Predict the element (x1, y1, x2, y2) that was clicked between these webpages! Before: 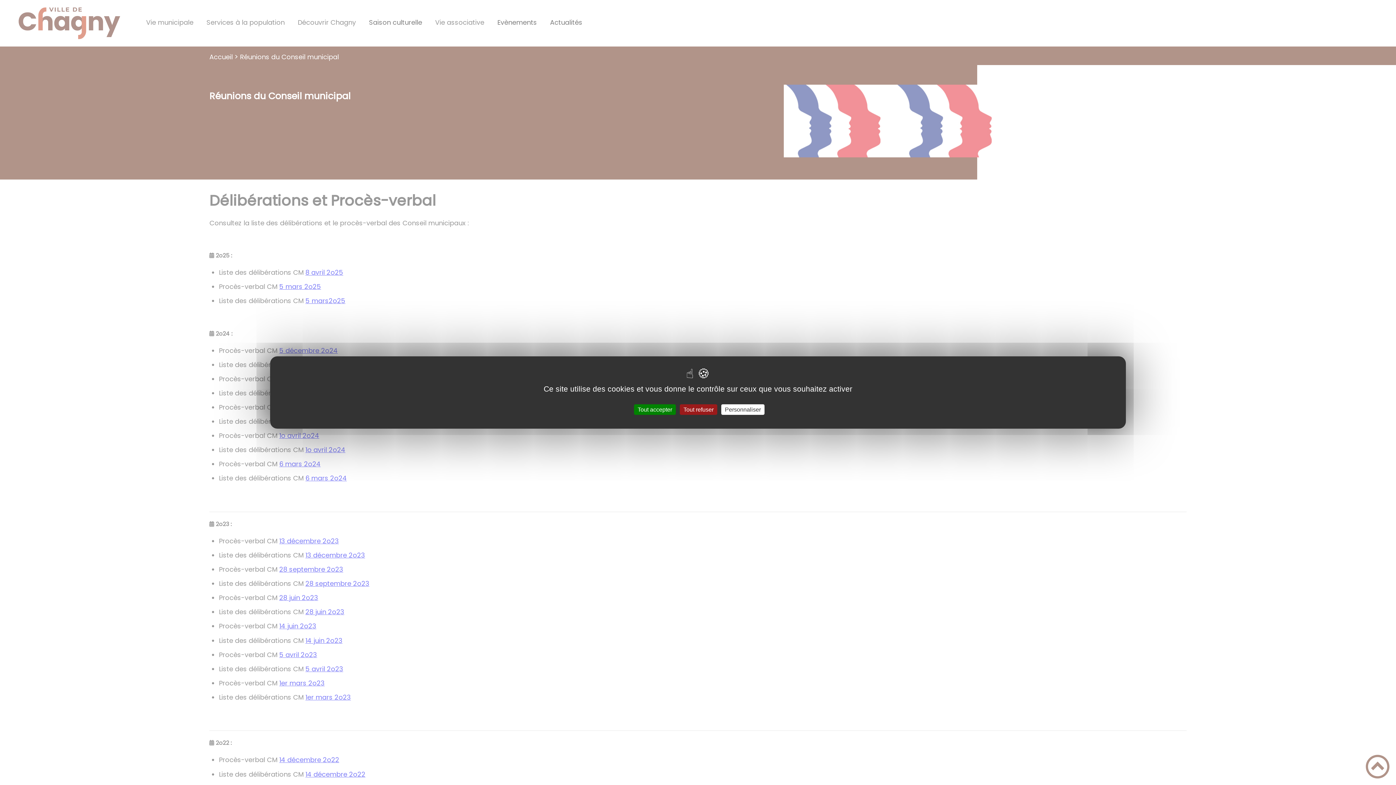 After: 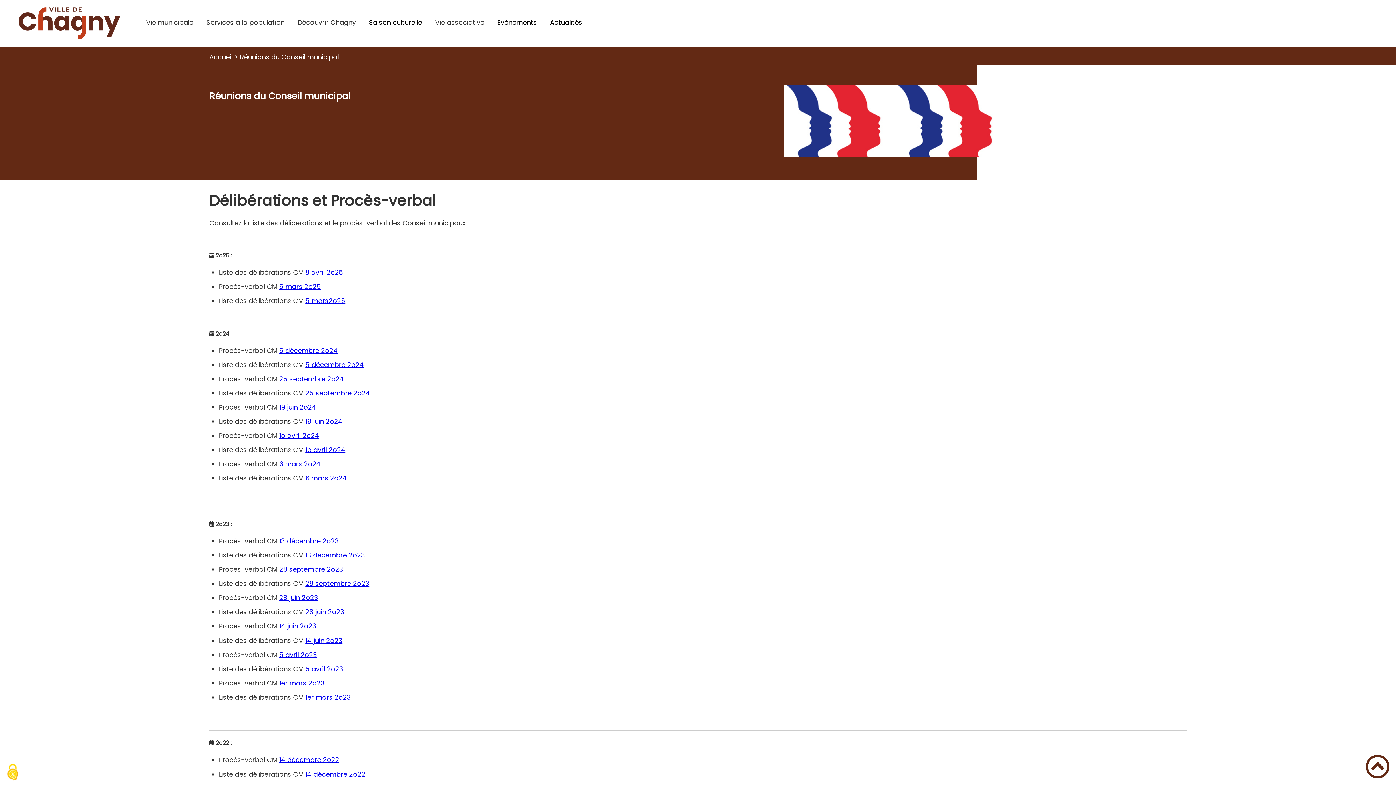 Action: label: Tout accepter bbox: (634, 404, 676, 415)